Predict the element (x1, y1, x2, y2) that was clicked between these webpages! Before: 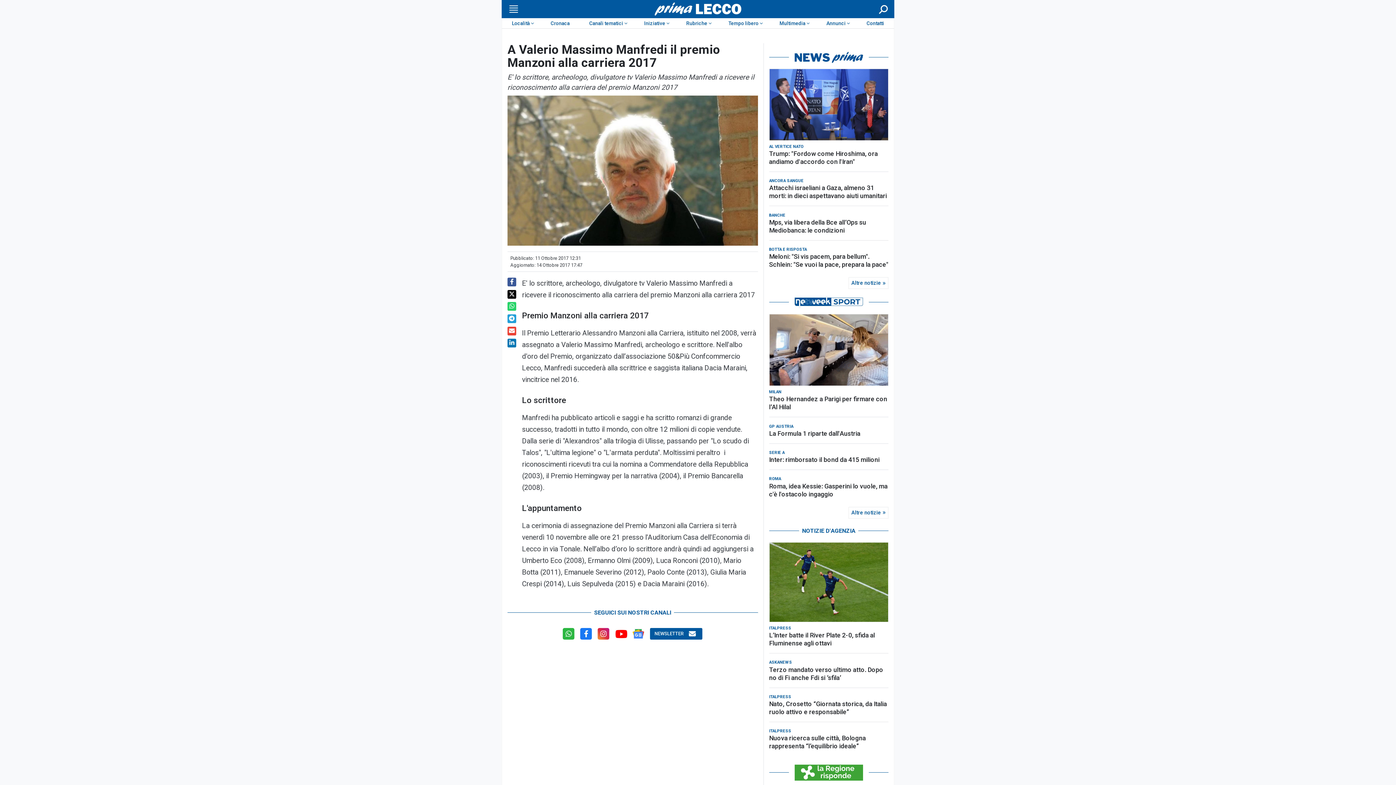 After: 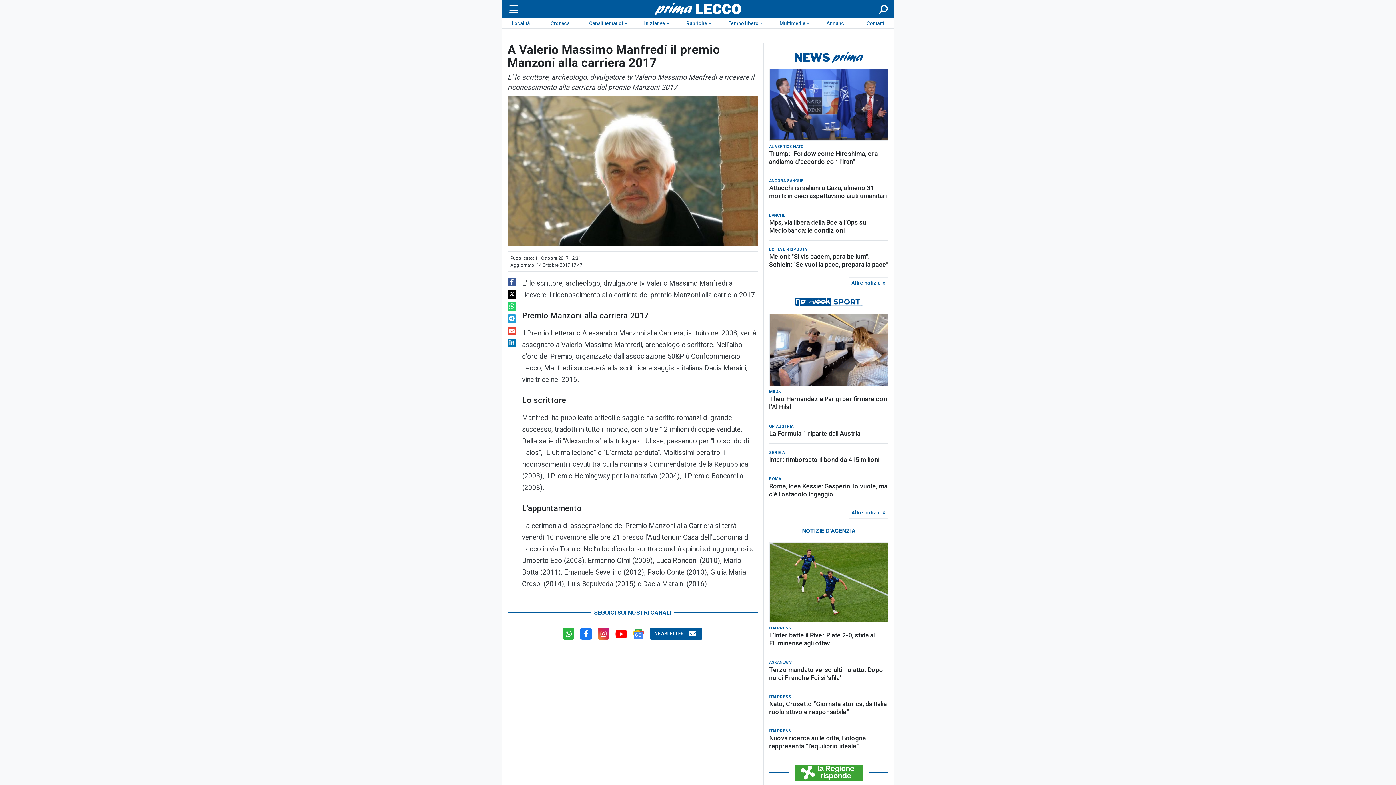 Action: bbox: (507, 290, 516, 298)